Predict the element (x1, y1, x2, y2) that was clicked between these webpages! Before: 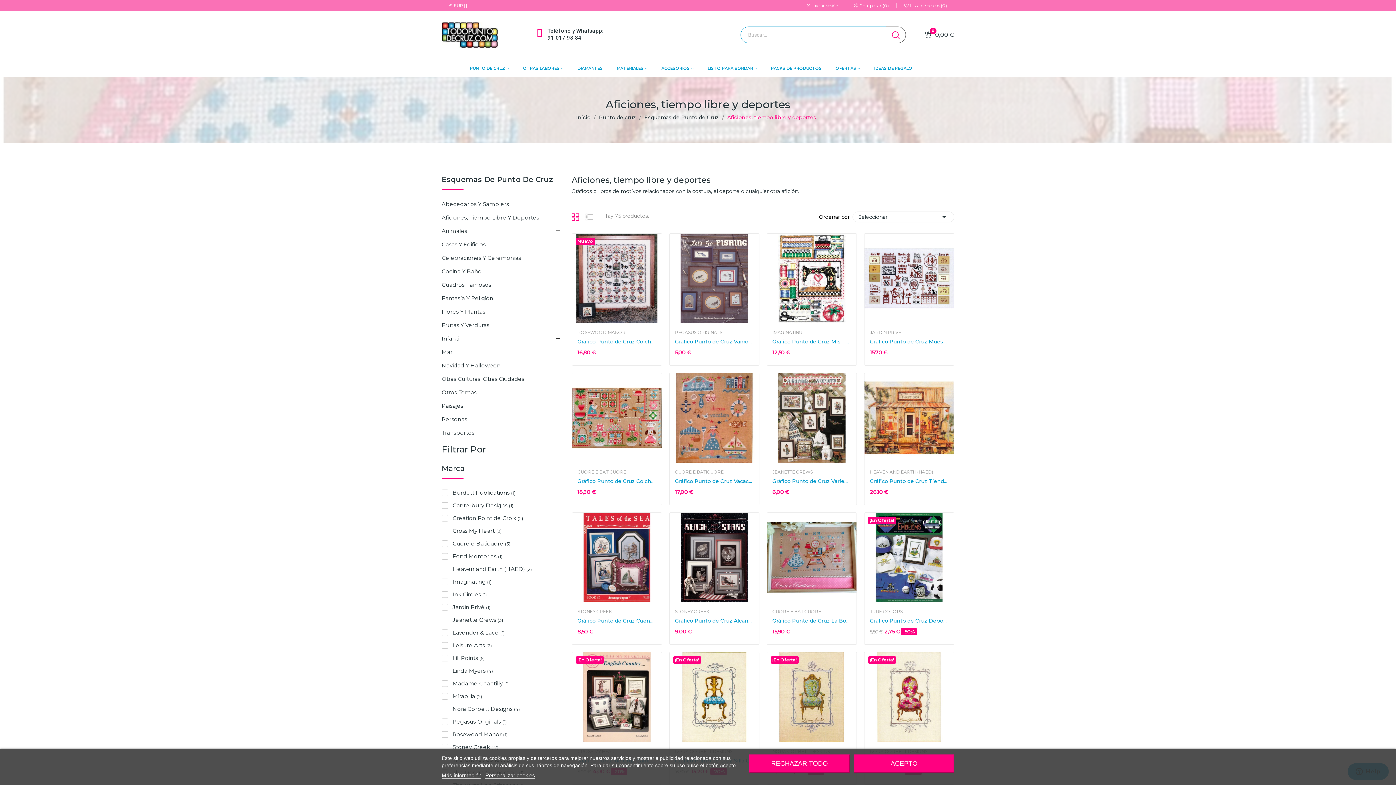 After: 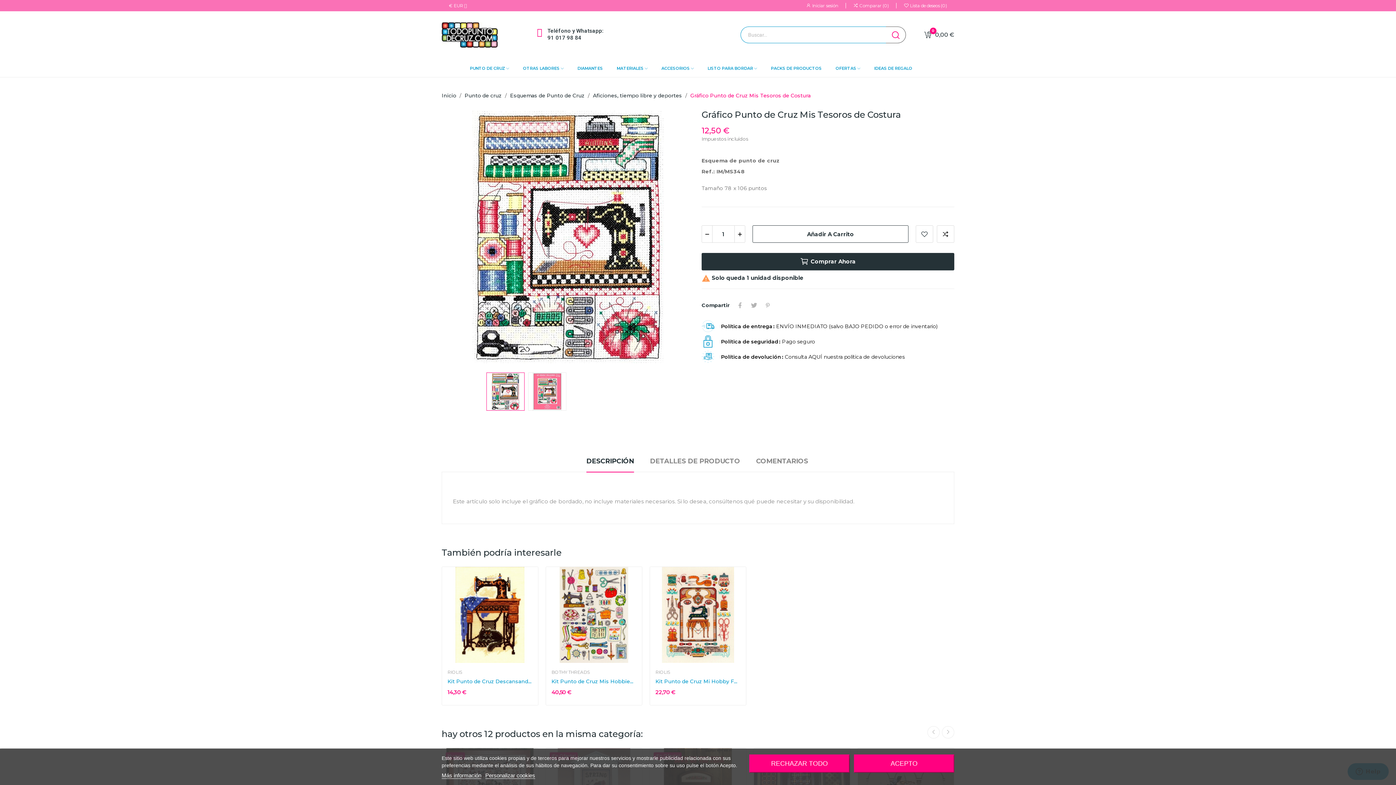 Action: bbox: (767, 274, 856, 281)